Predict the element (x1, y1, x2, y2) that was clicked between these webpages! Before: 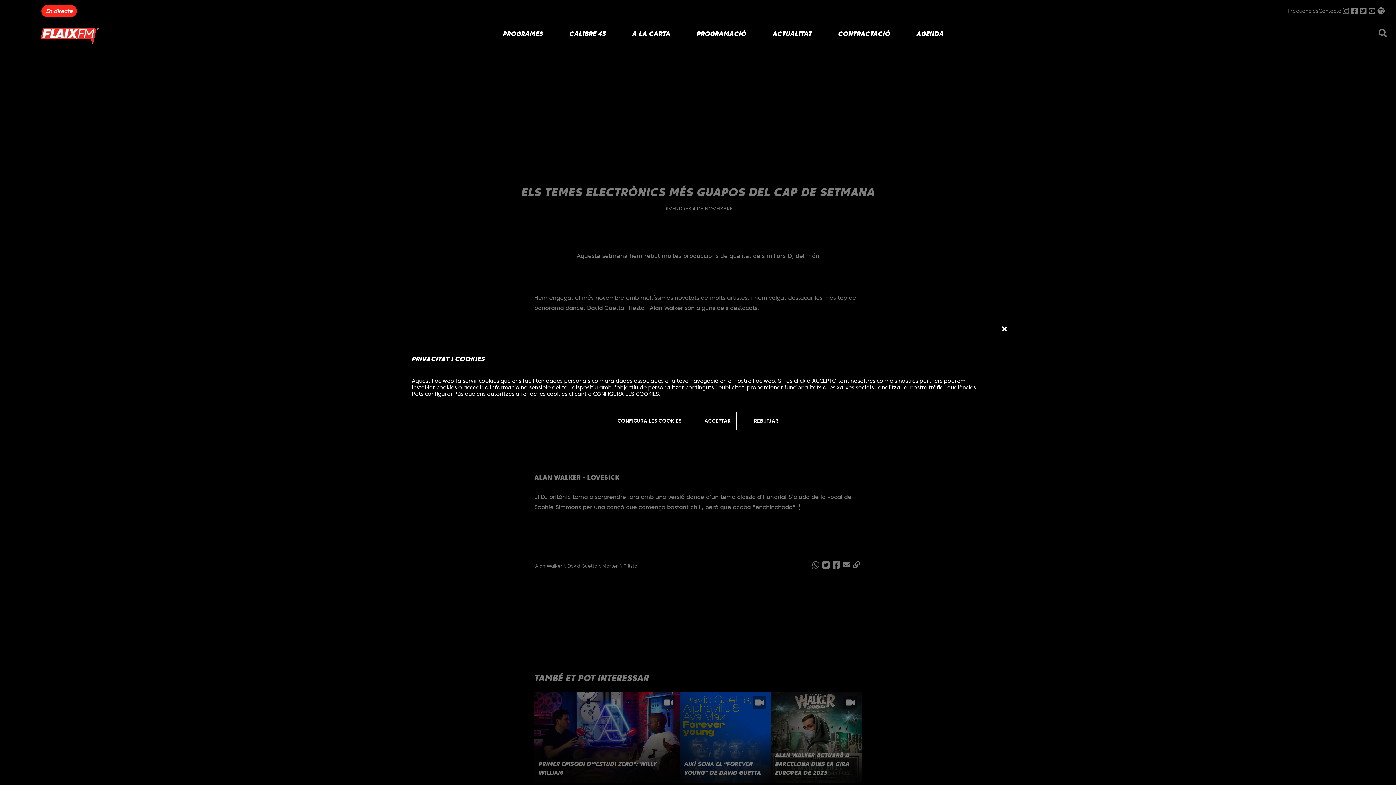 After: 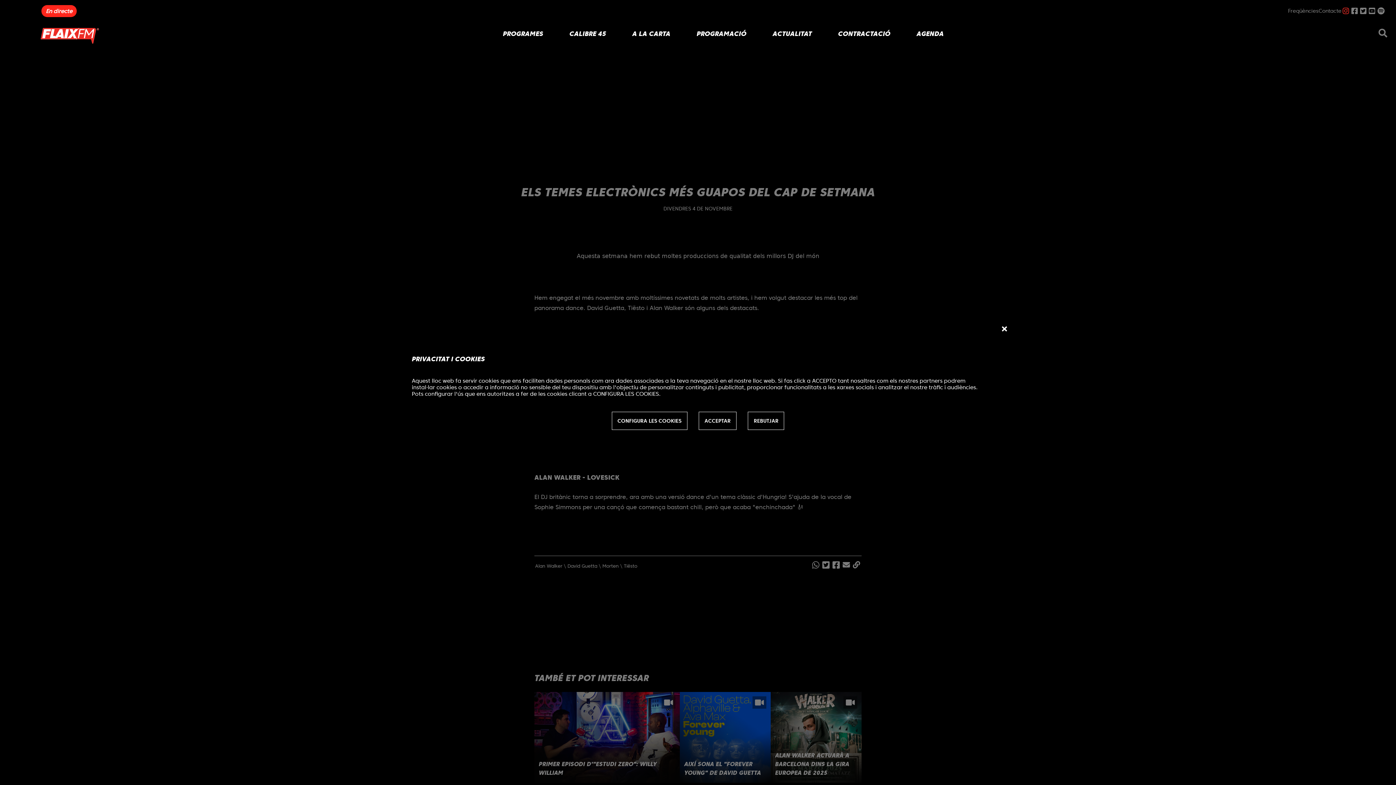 Action: label: instagram social-media link bbox: (1341, 7, 1350, 14)